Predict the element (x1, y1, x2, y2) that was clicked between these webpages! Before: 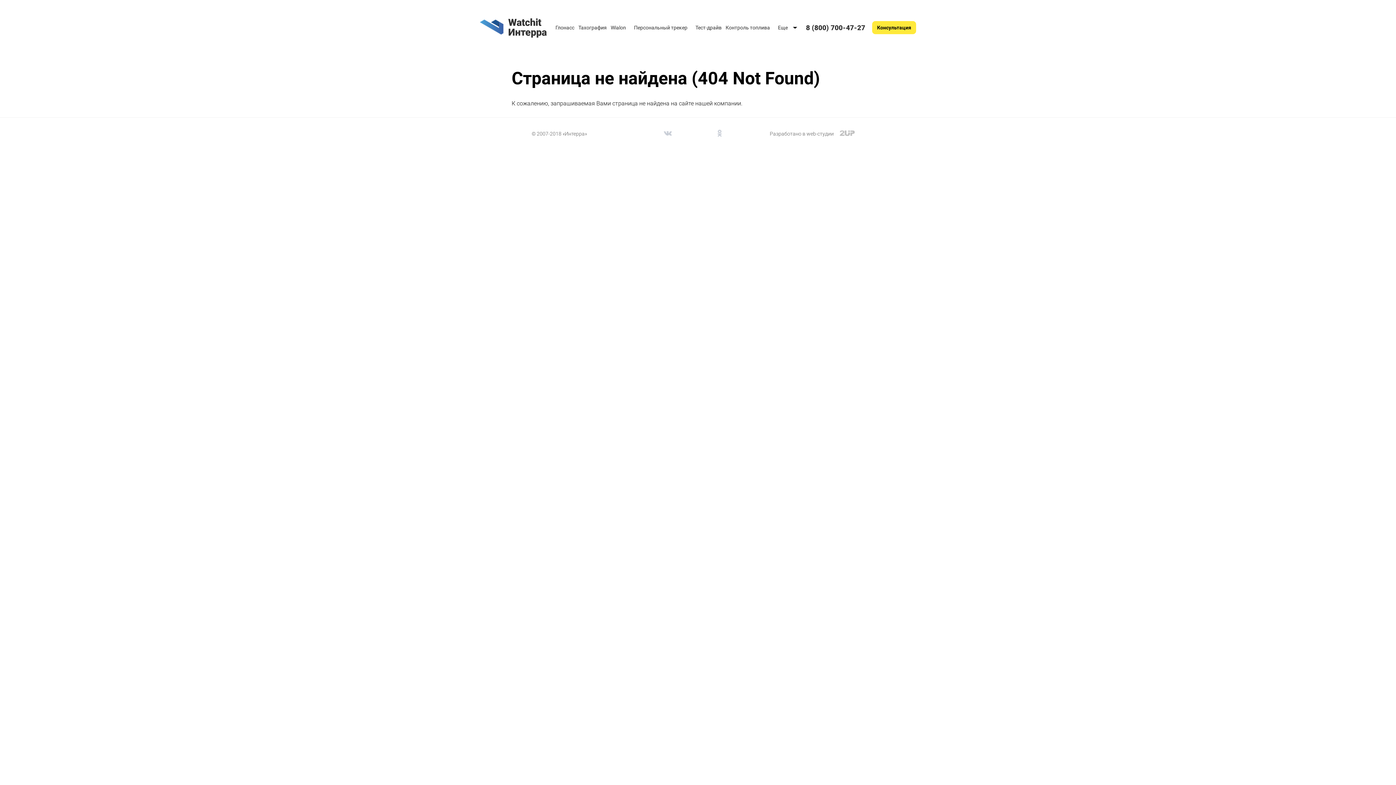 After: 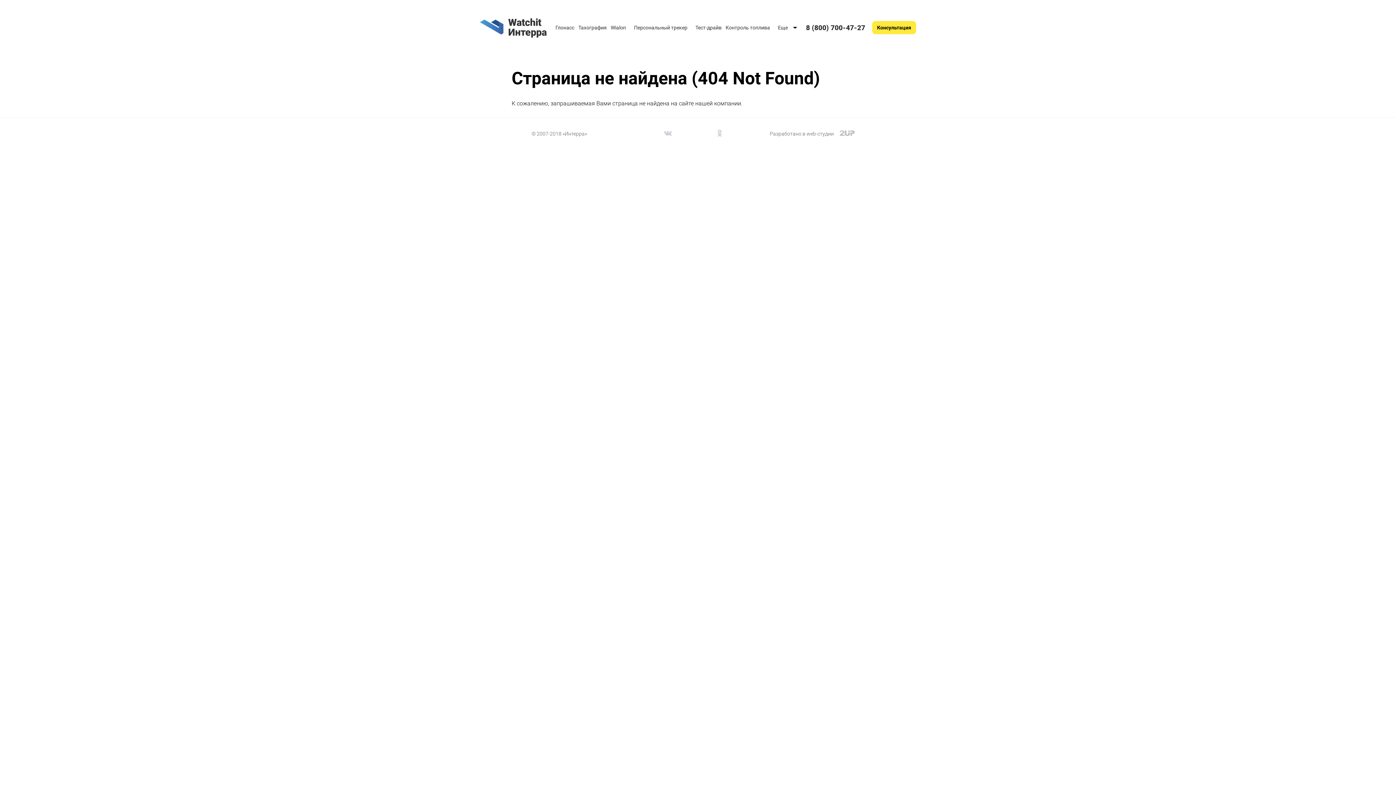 Action: label: Wialon bbox: (610, 24, 626, 30)